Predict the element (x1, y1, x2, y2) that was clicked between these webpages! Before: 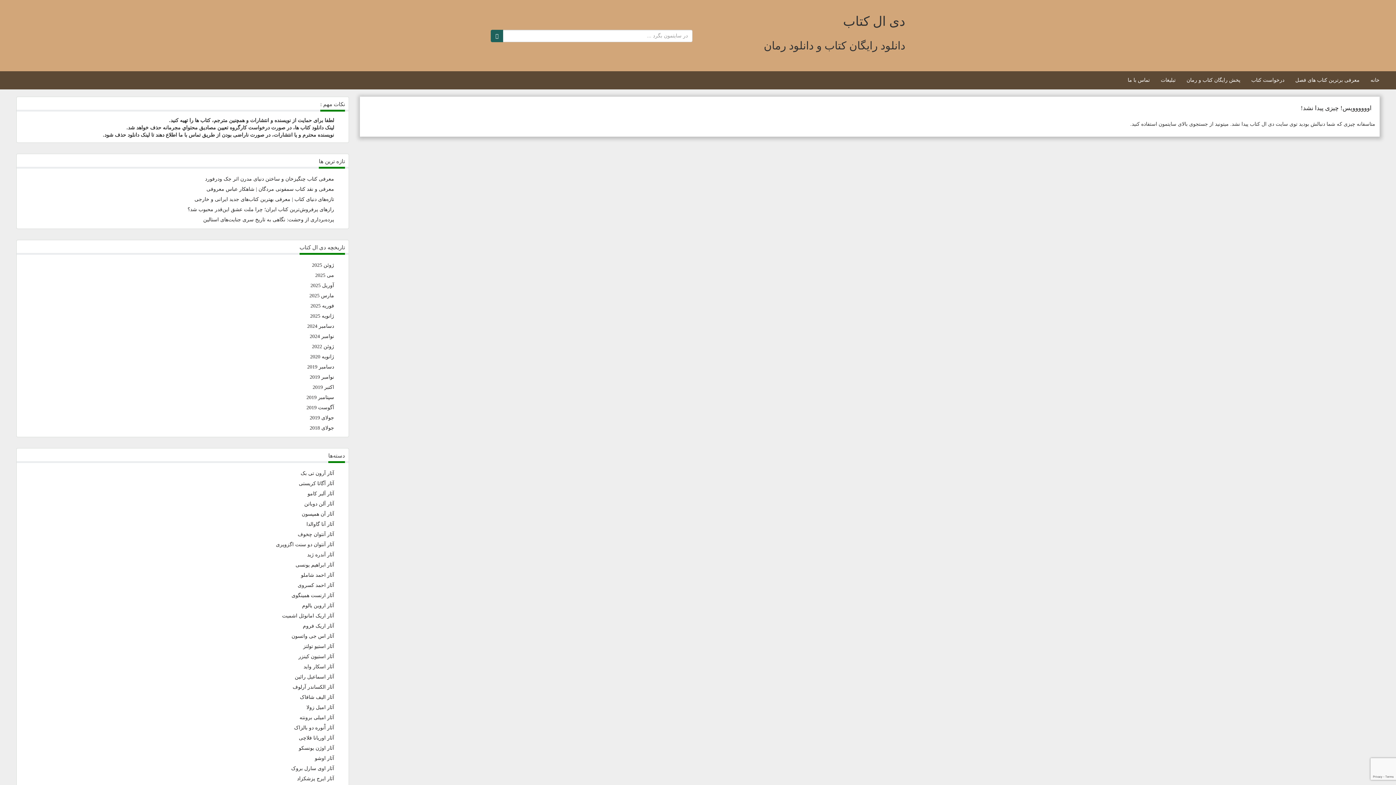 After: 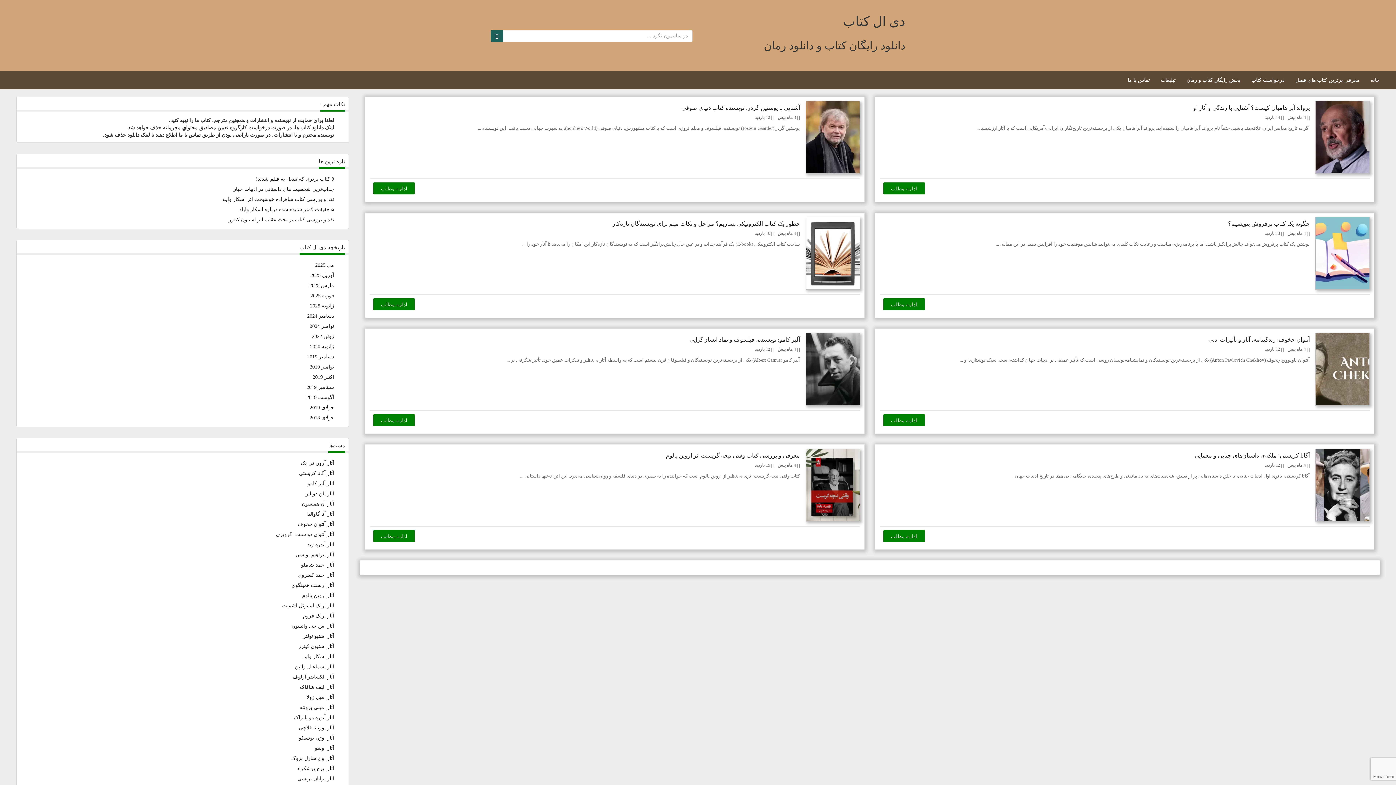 Action: label: ژانویه 2025 bbox: (310, 313, 334, 318)